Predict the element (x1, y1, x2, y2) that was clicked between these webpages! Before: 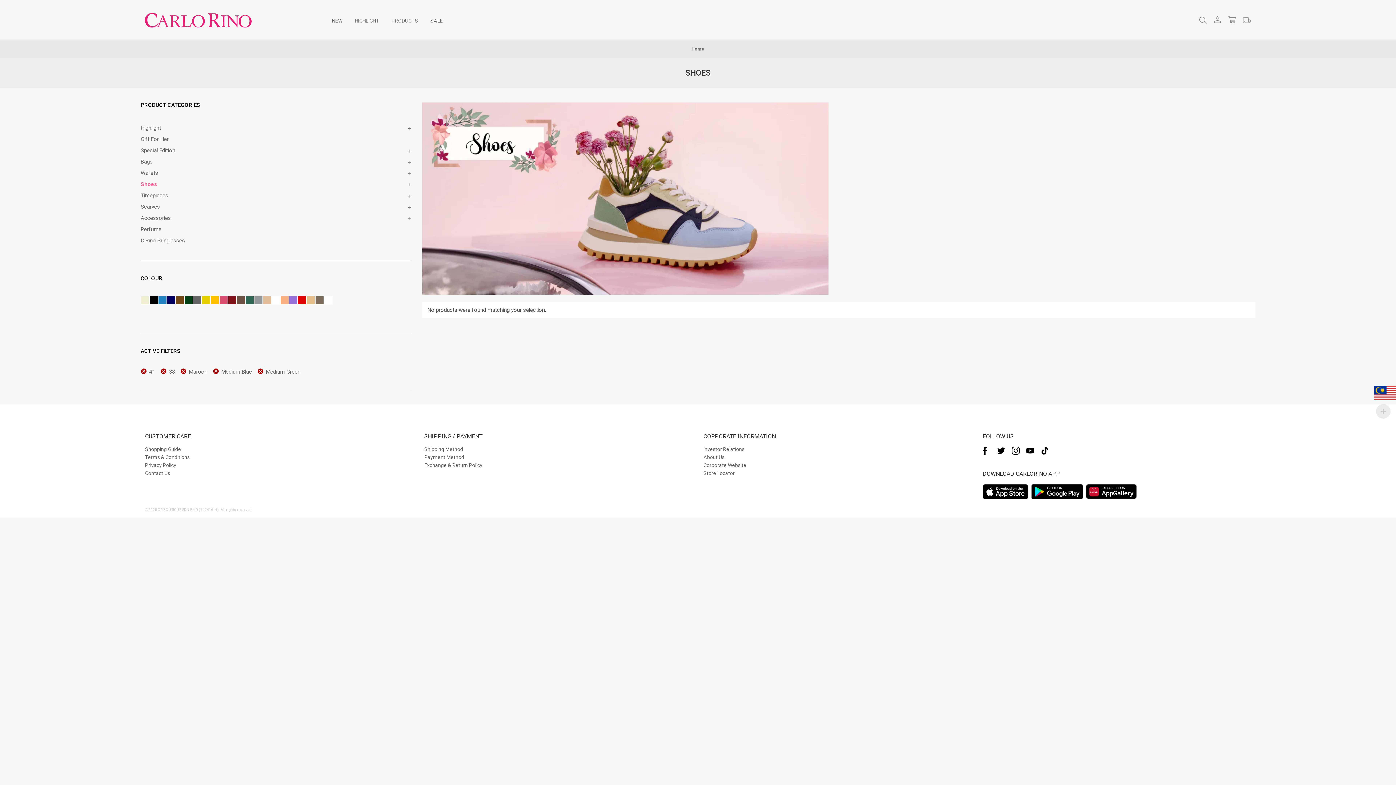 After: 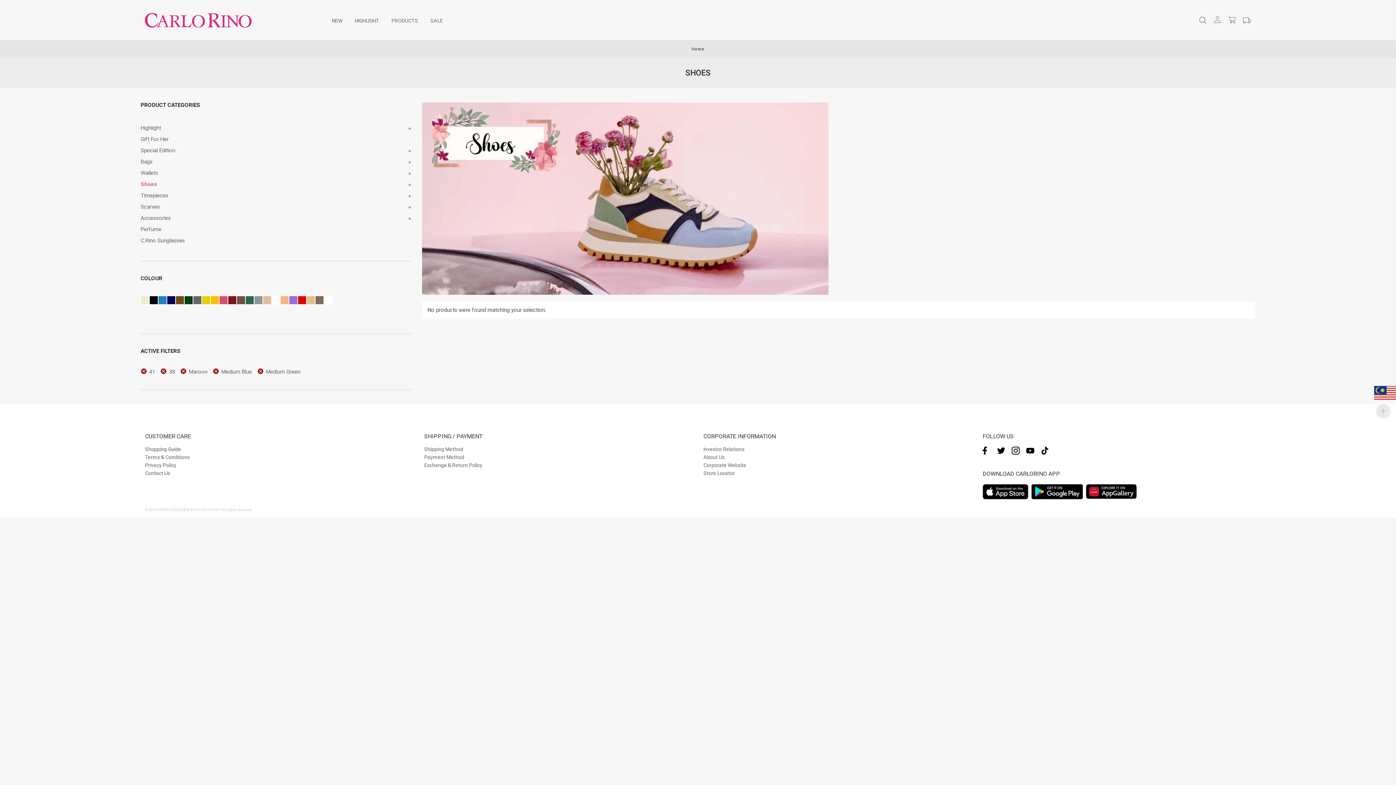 Action: bbox: (1041, 446, 1049, 454)